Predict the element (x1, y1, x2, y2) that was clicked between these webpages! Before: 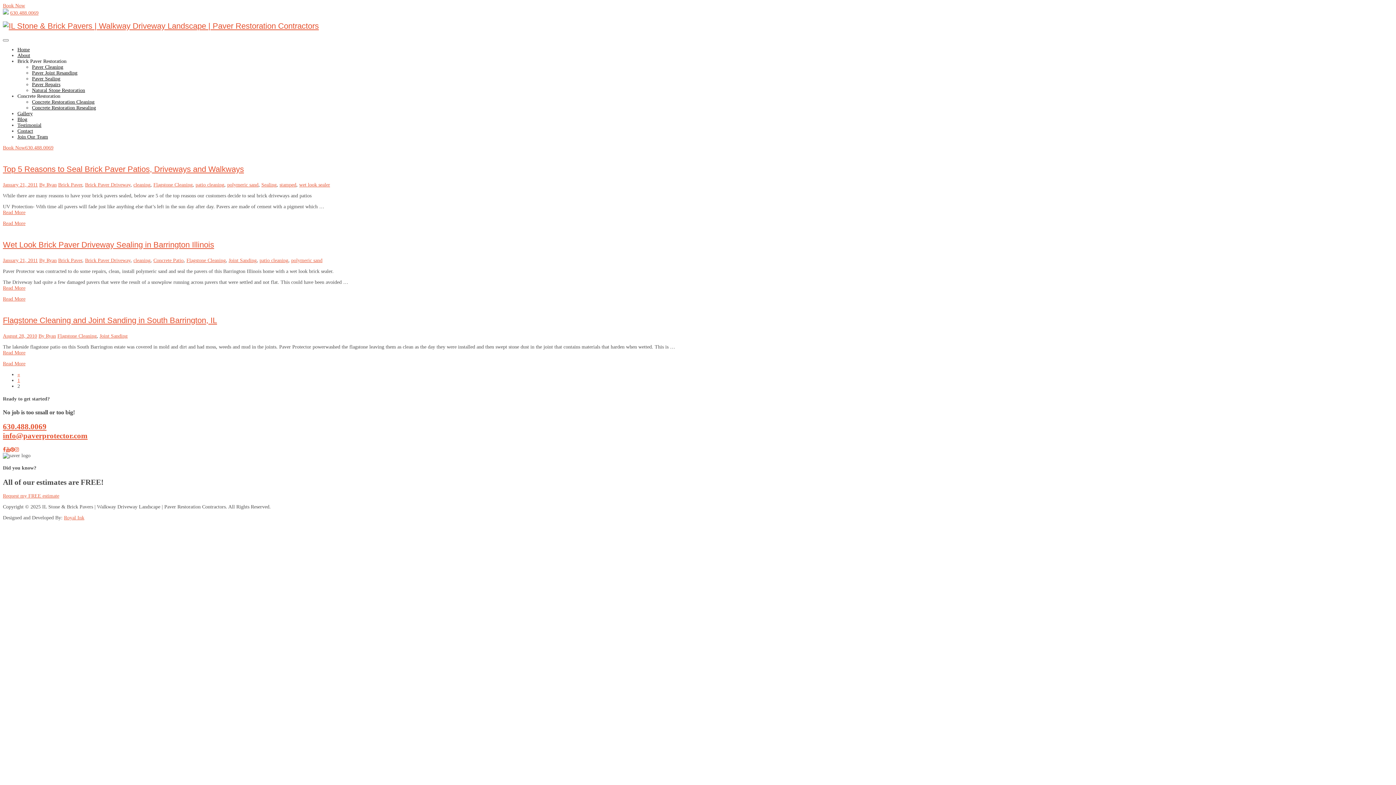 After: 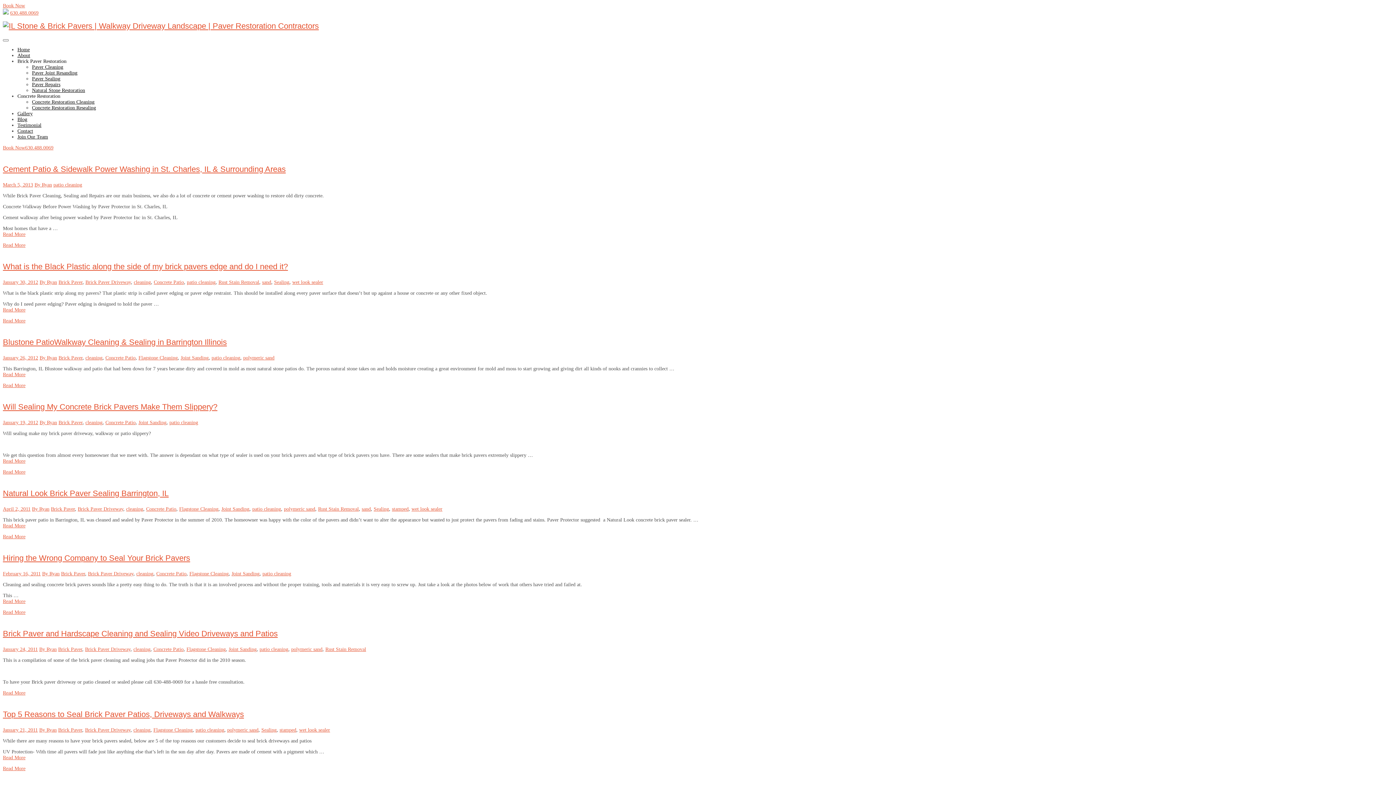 Action: bbox: (195, 182, 224, 187) label: patio cleaning